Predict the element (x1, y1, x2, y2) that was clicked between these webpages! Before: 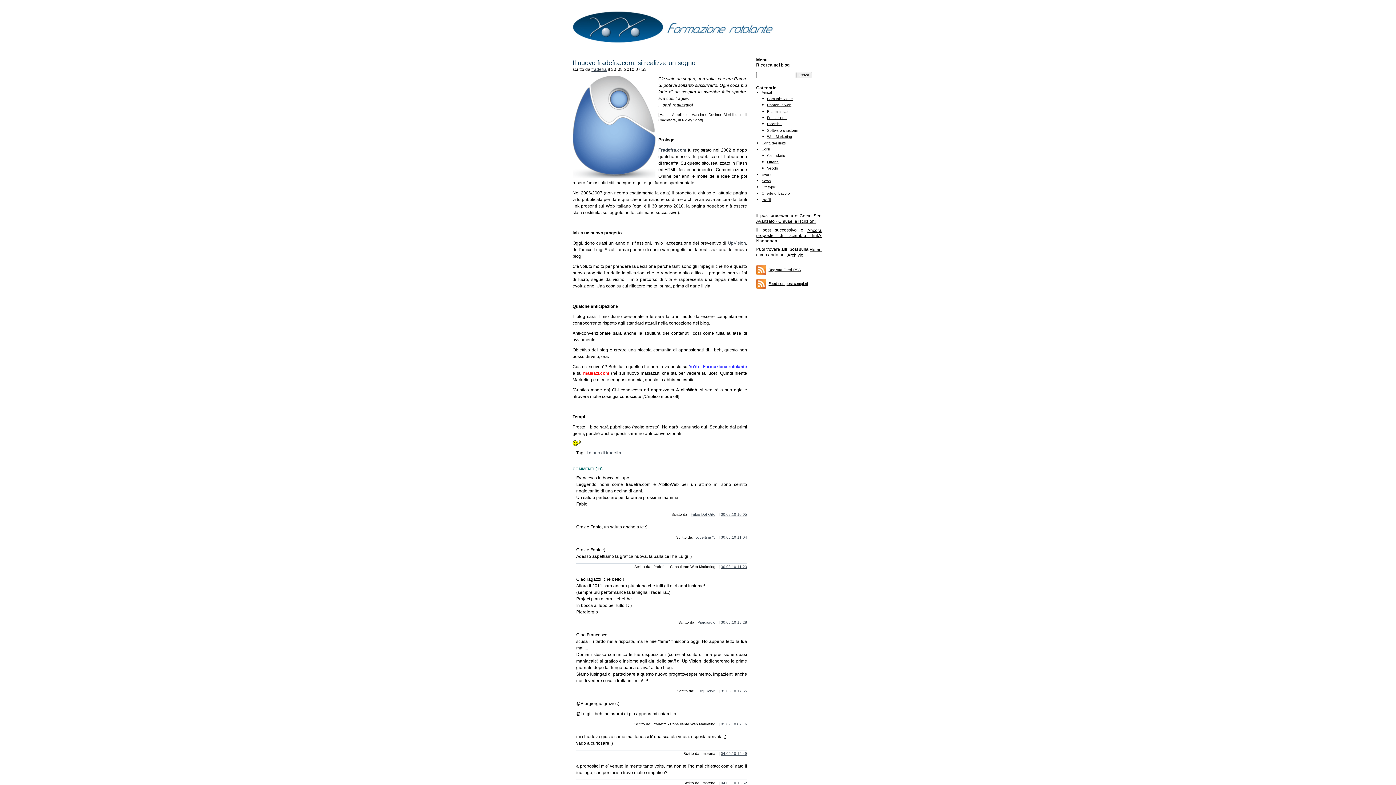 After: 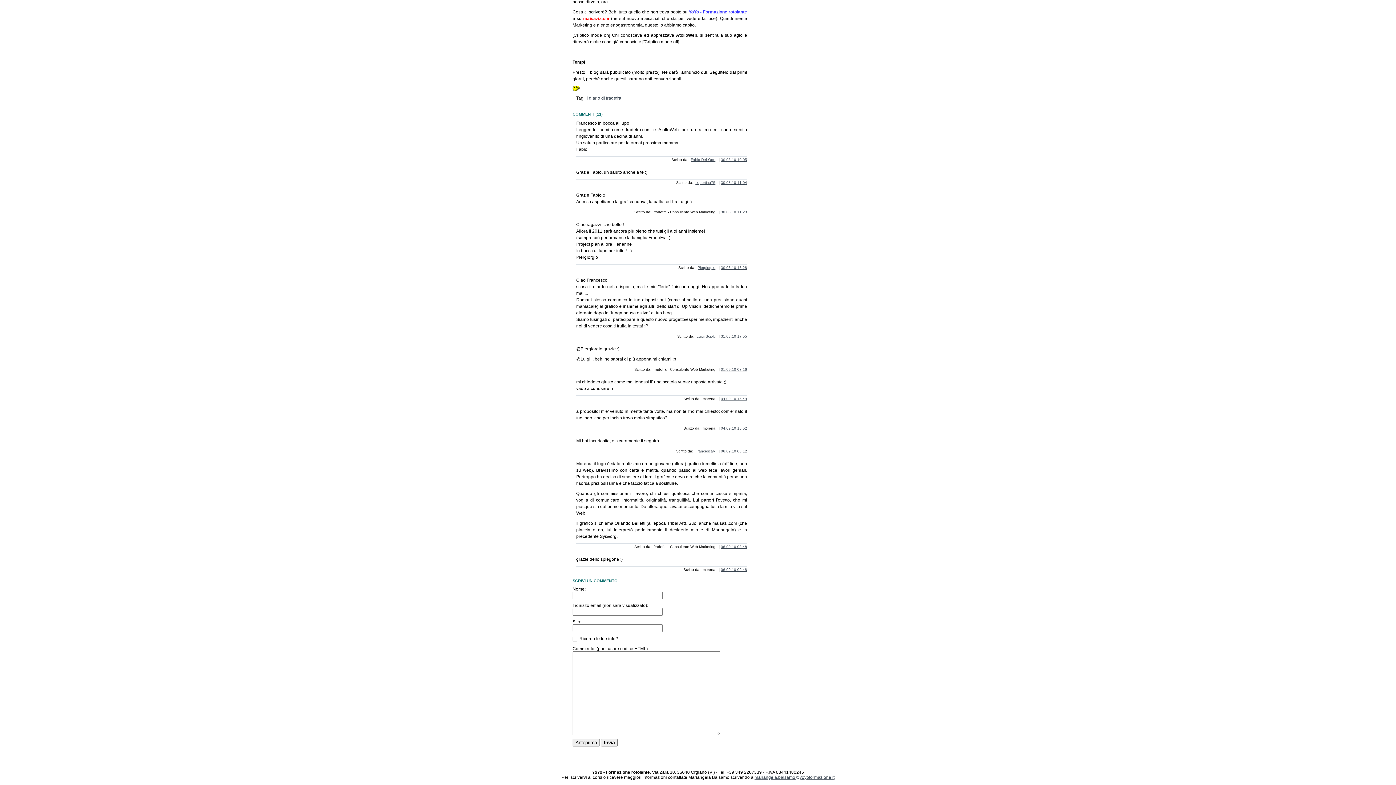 Action: label: 30.08.10 11:04 bbox: (721, 535, 747, 539)